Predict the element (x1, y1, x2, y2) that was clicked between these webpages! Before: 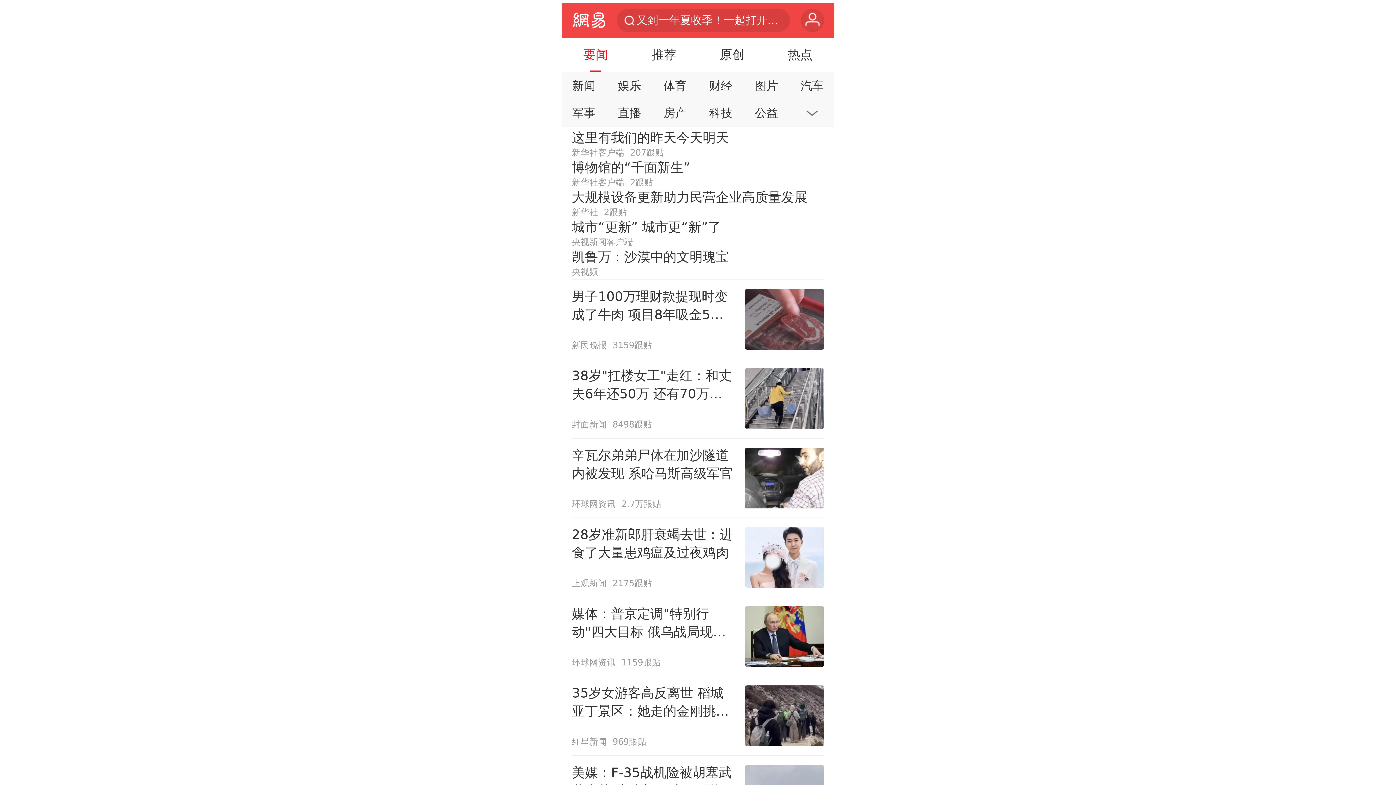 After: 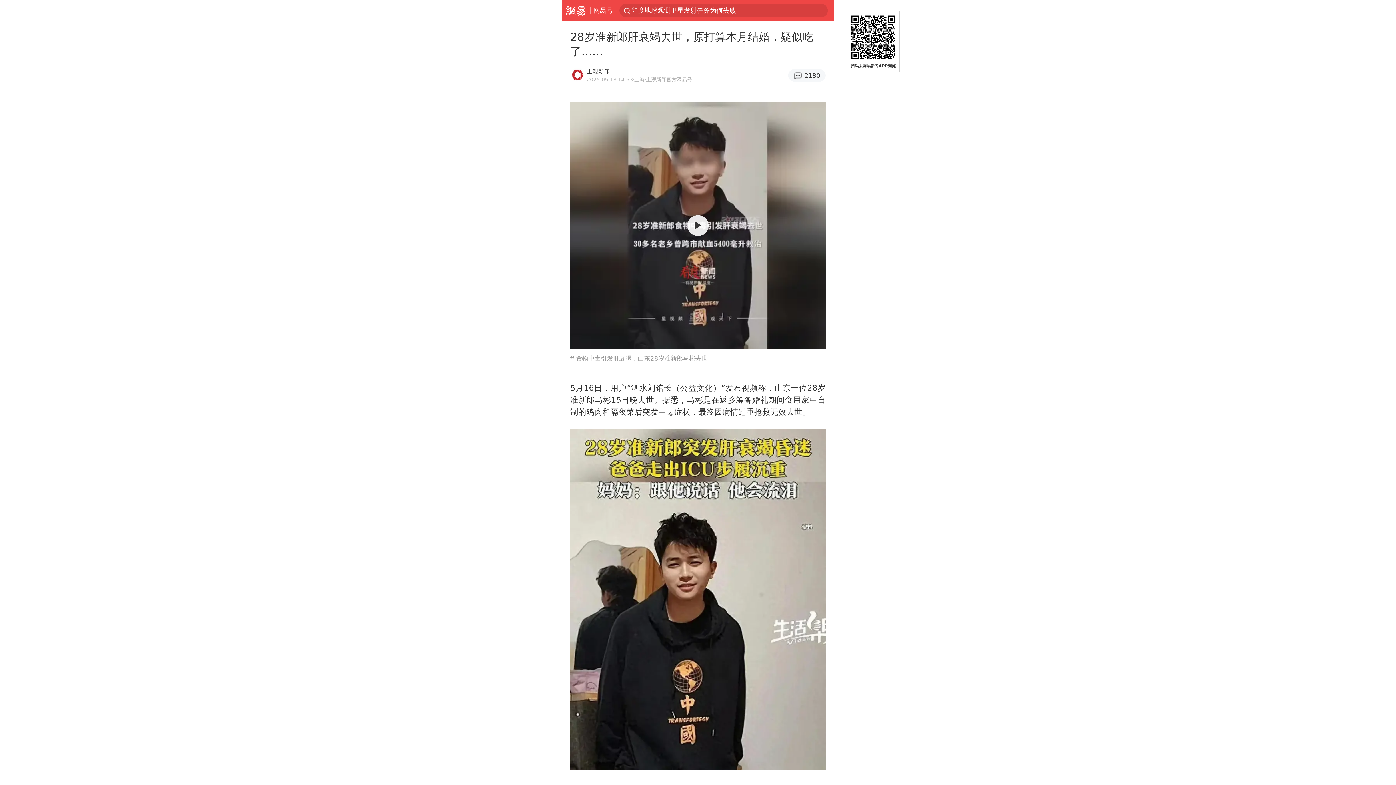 Action: label: 28岁准新郎肝衰竭去世：进食了大量患鸡瘟及过夜鸡肉
上观新闻
2175跟贴 bbox: (571, 518, 824, 597)